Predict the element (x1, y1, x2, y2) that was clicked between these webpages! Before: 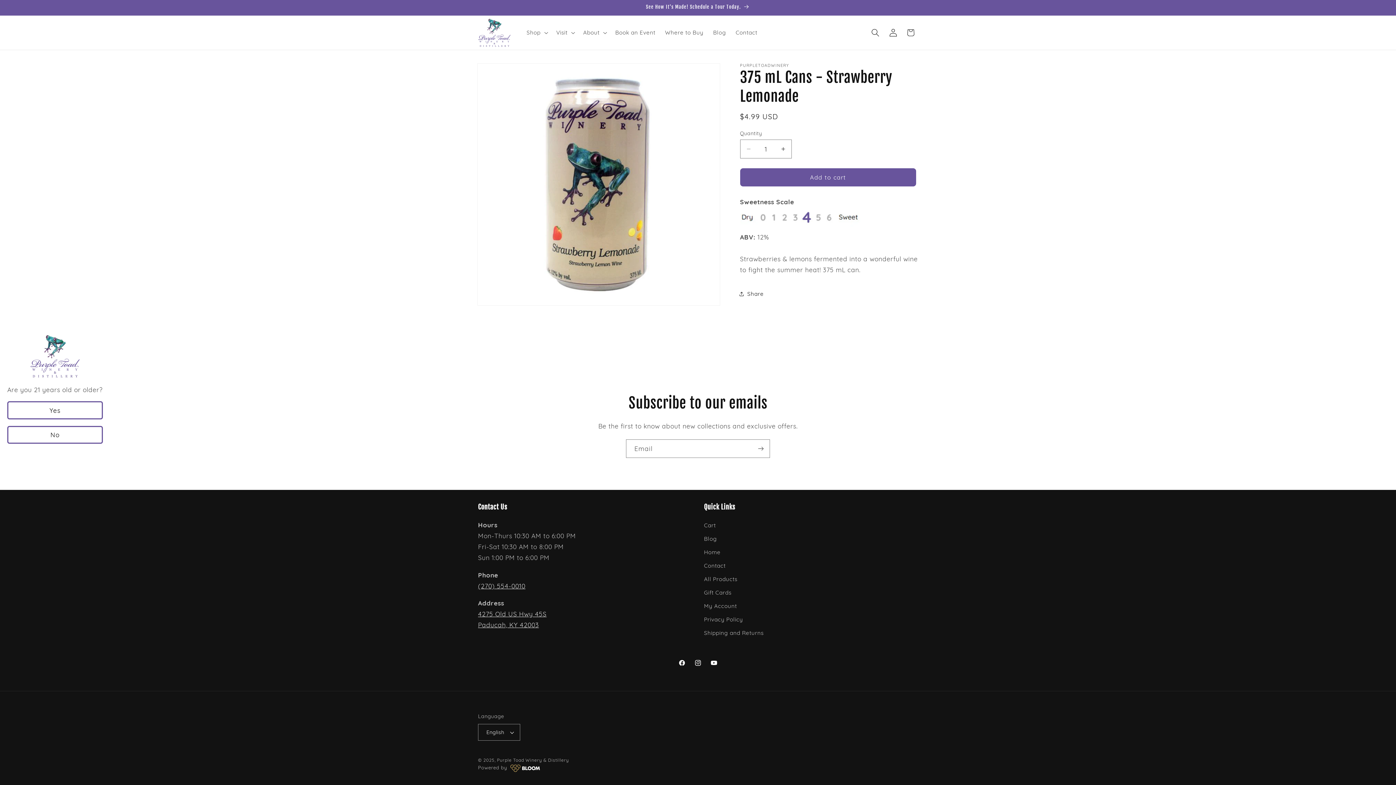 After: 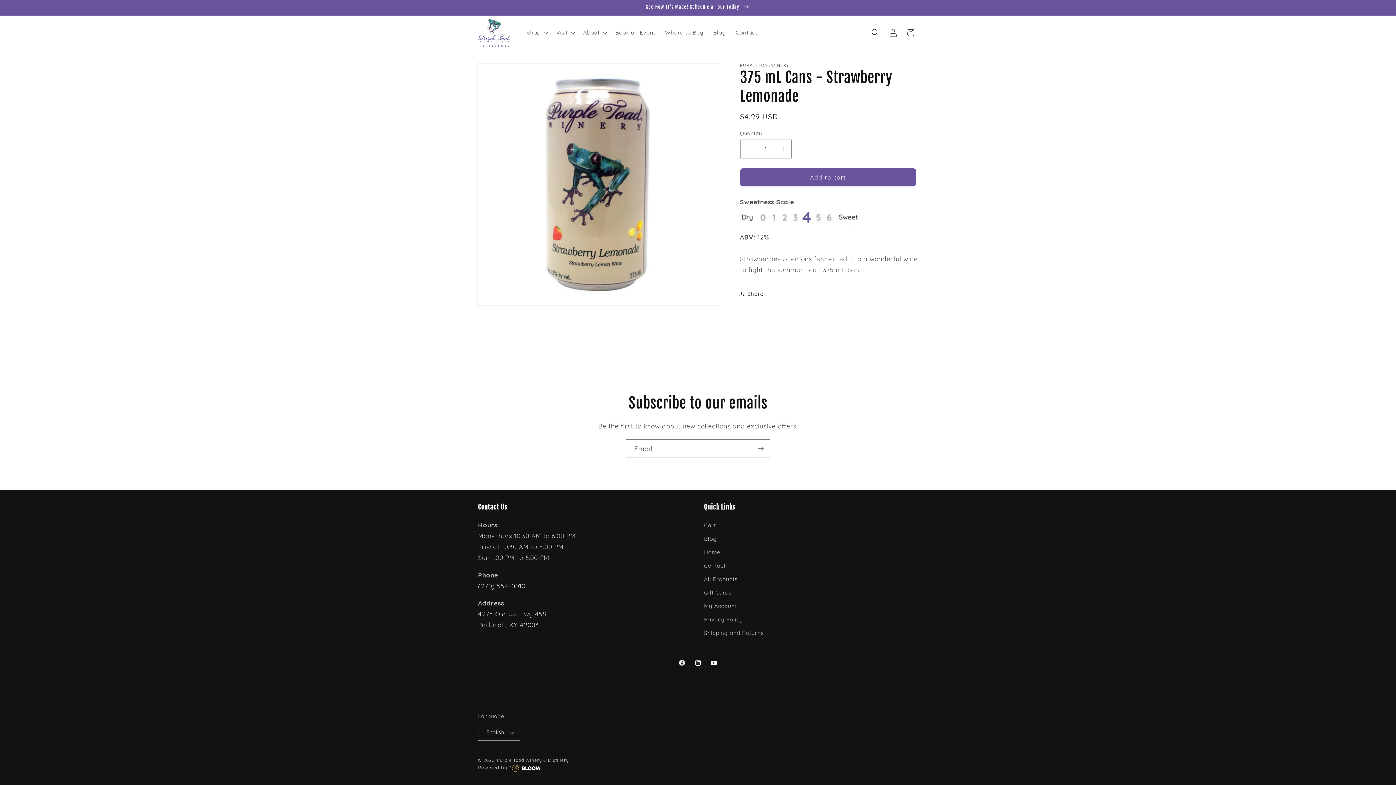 Action: label: Yes bbox: (7, 401, 102, 419)